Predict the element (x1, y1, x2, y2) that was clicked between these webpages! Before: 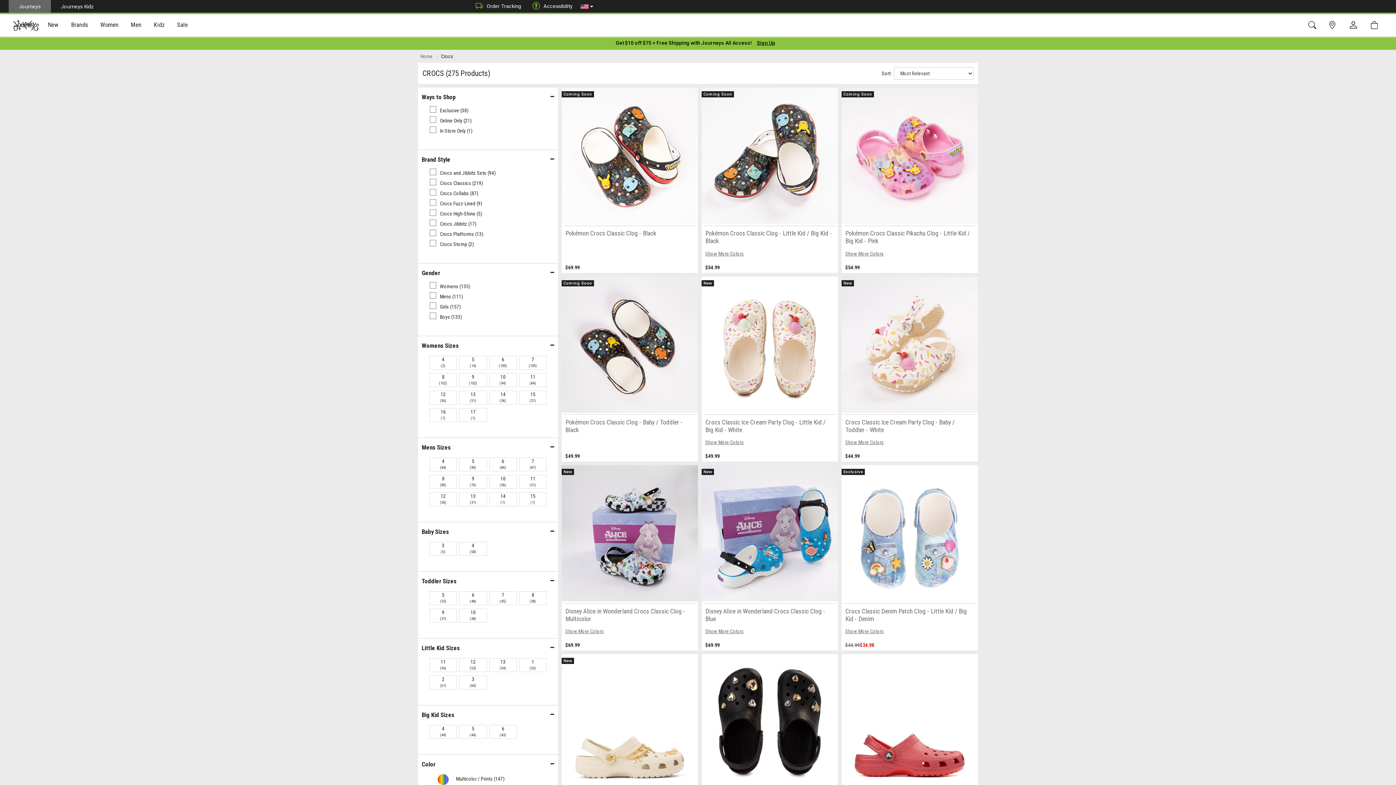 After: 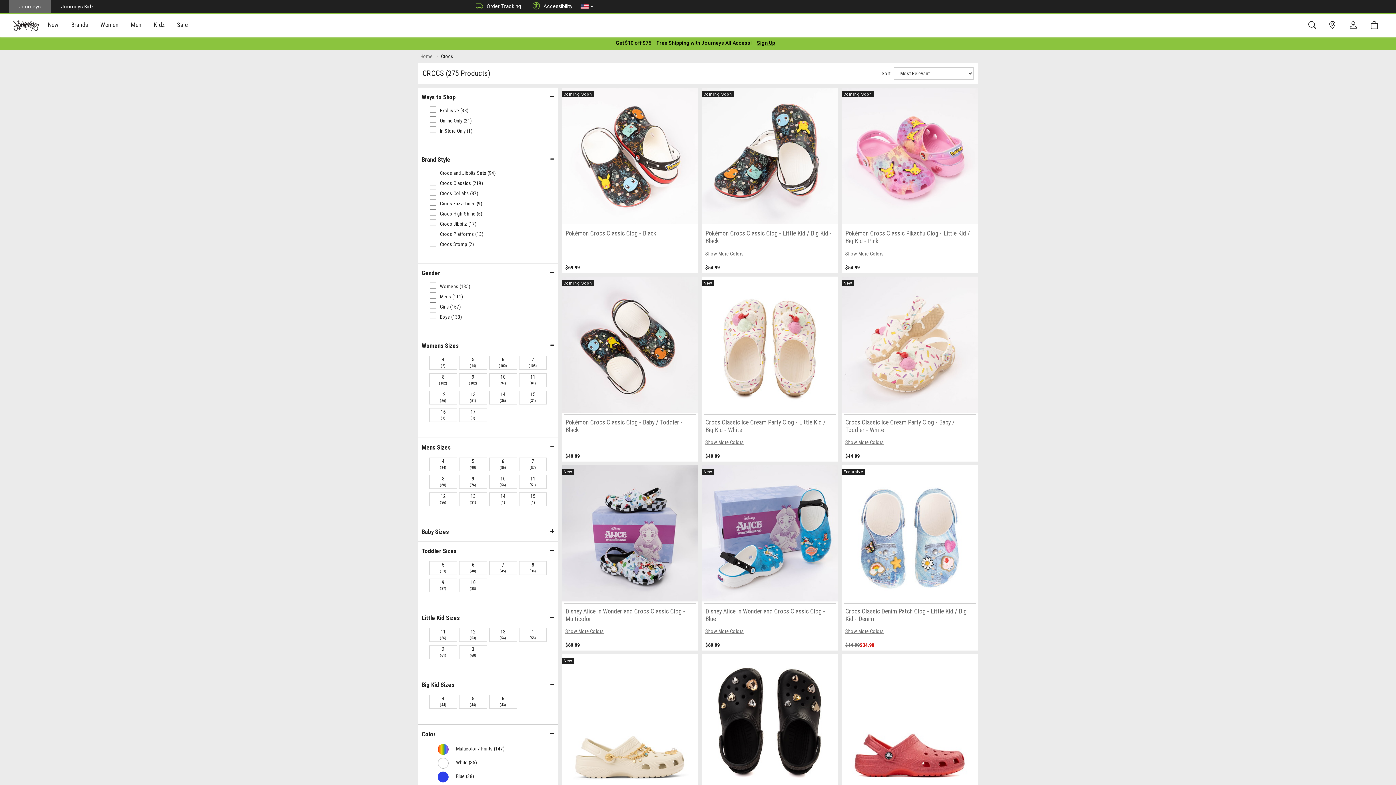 Action: bbox: (421, 528, 554, 535) label: Baby Sizes